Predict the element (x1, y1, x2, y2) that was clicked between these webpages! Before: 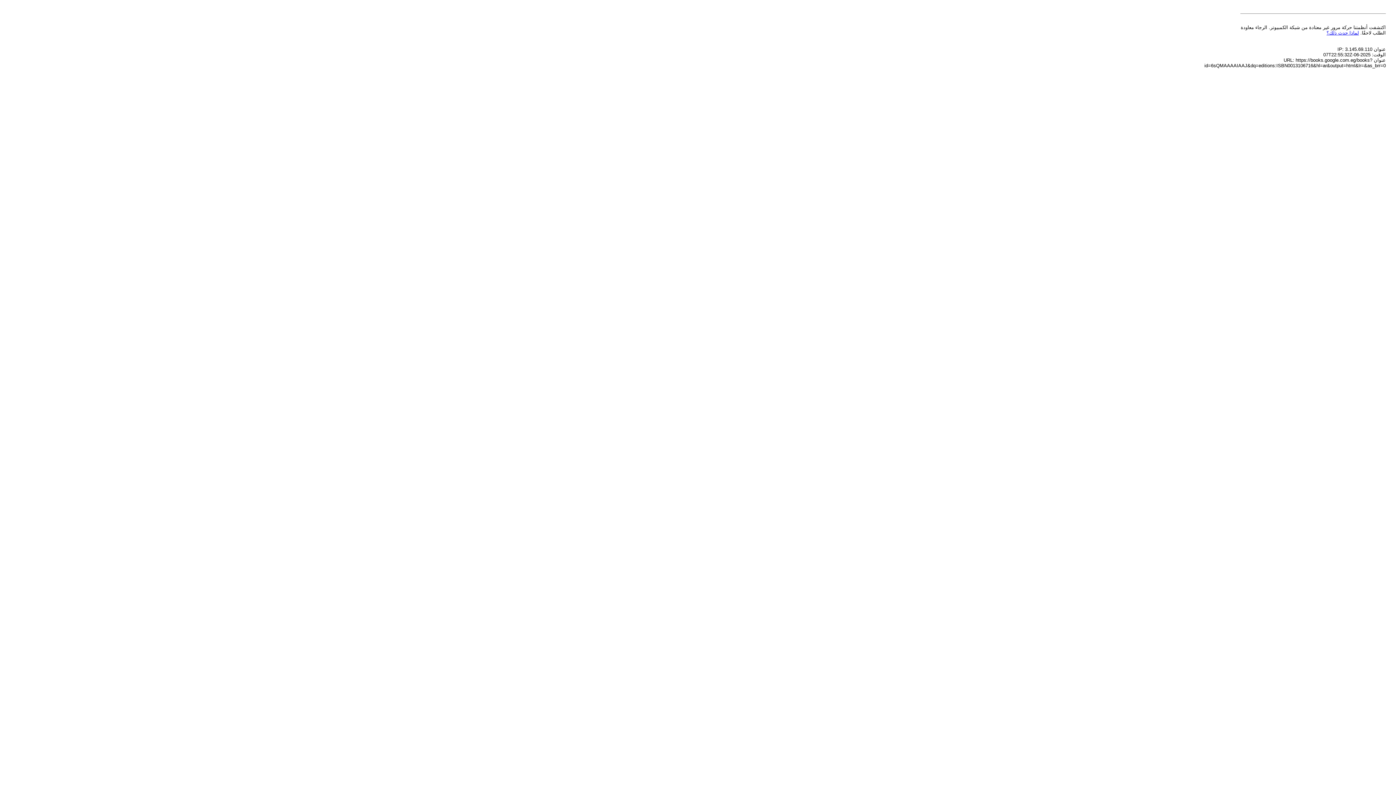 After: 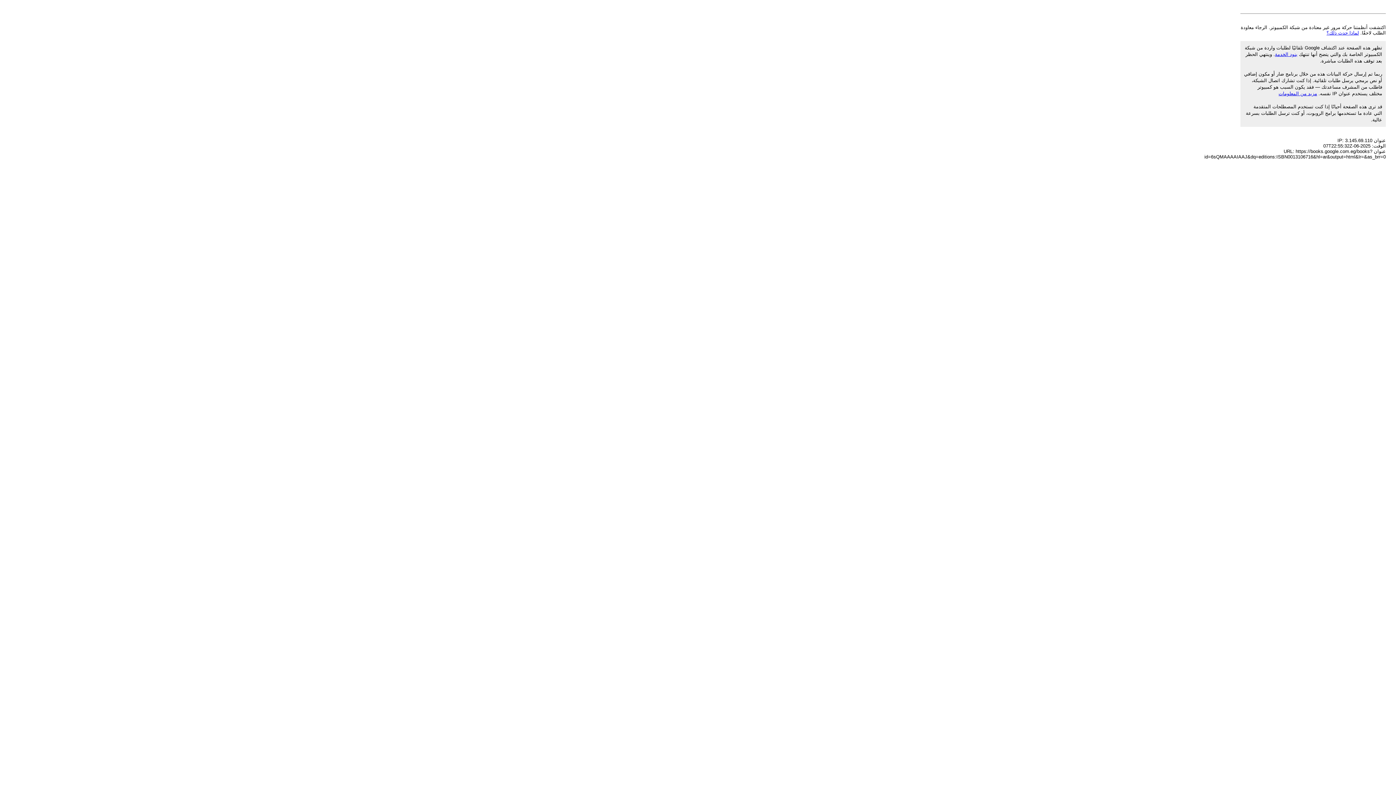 Action: label: لماذا حدث ذلك؟ bbox: (1326, 30, 1359, 35)